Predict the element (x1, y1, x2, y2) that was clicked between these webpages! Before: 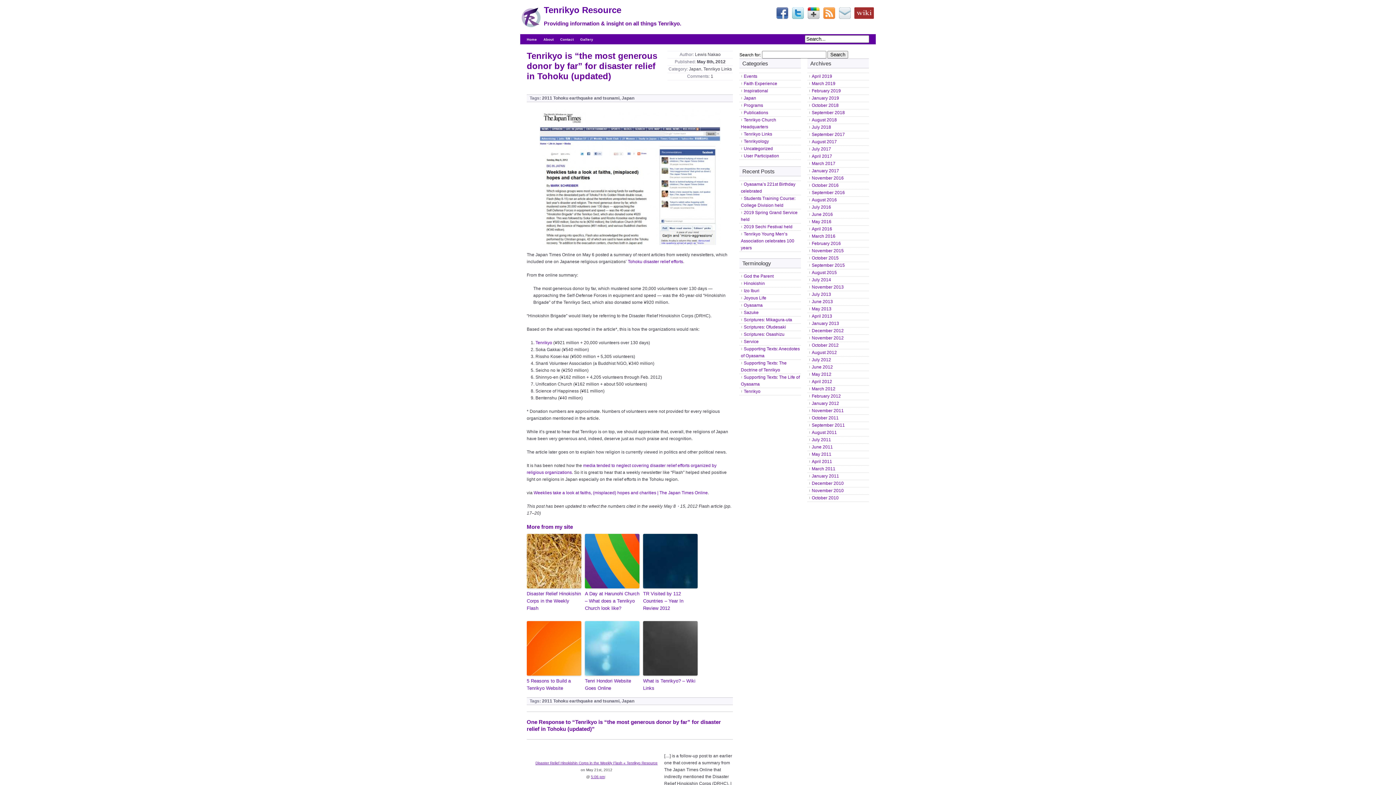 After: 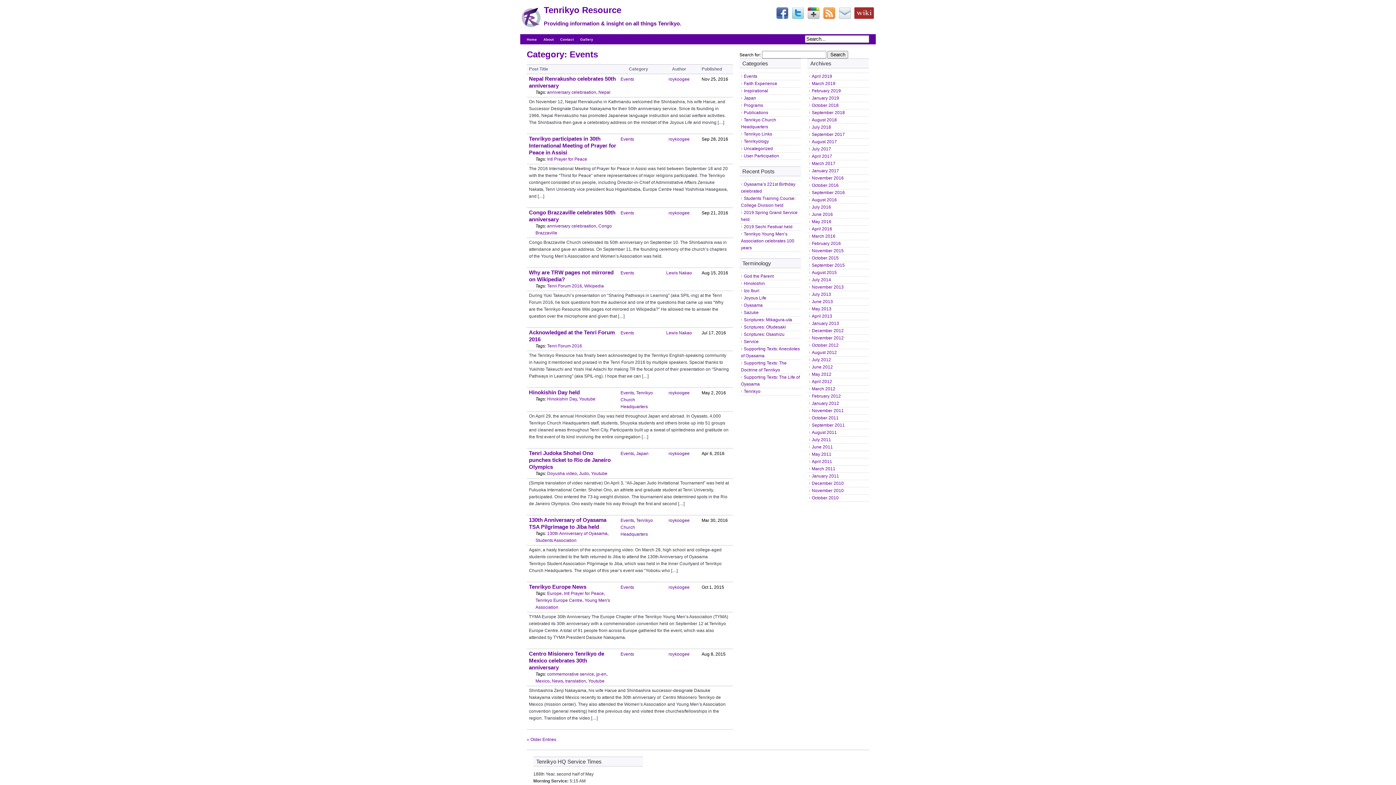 Action: bbox: (741, 73, 757, 78) label: Events